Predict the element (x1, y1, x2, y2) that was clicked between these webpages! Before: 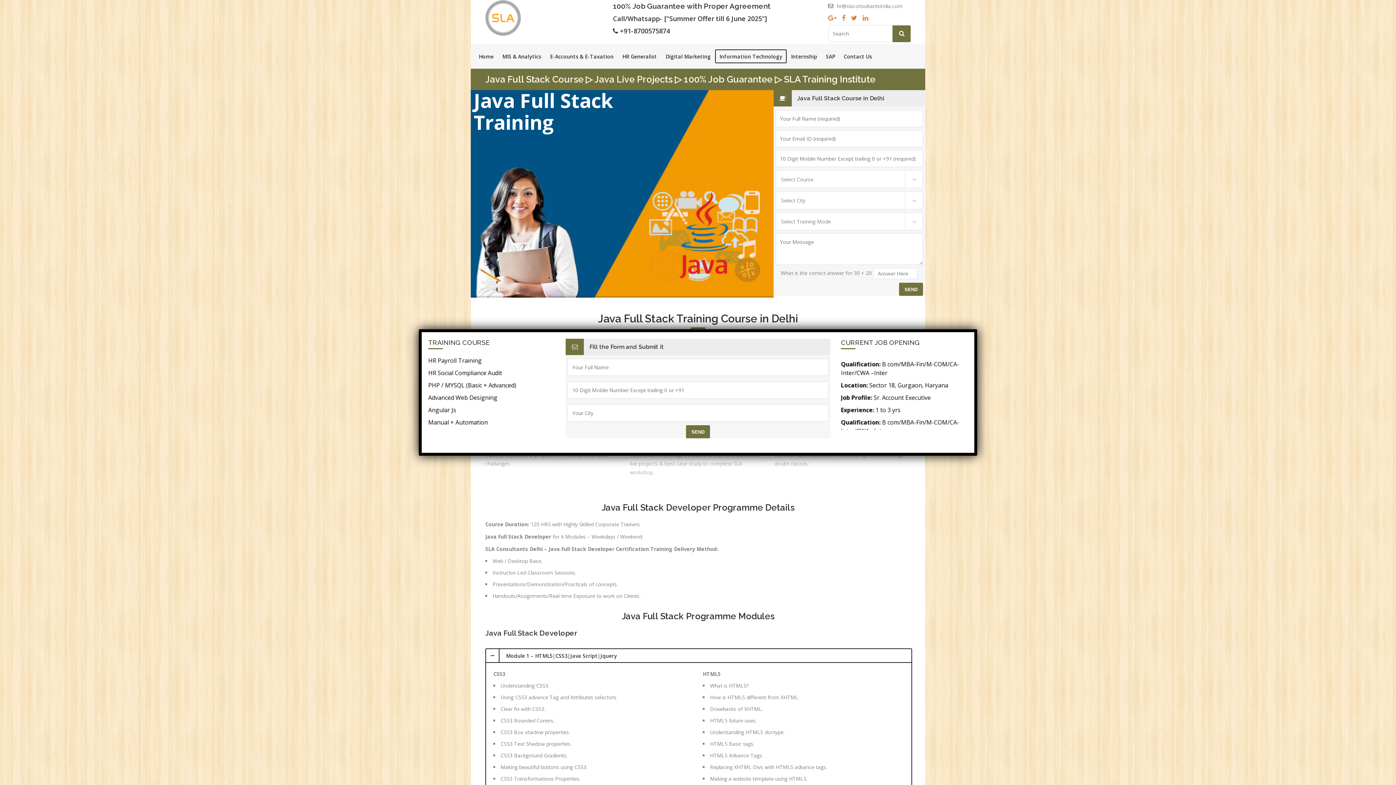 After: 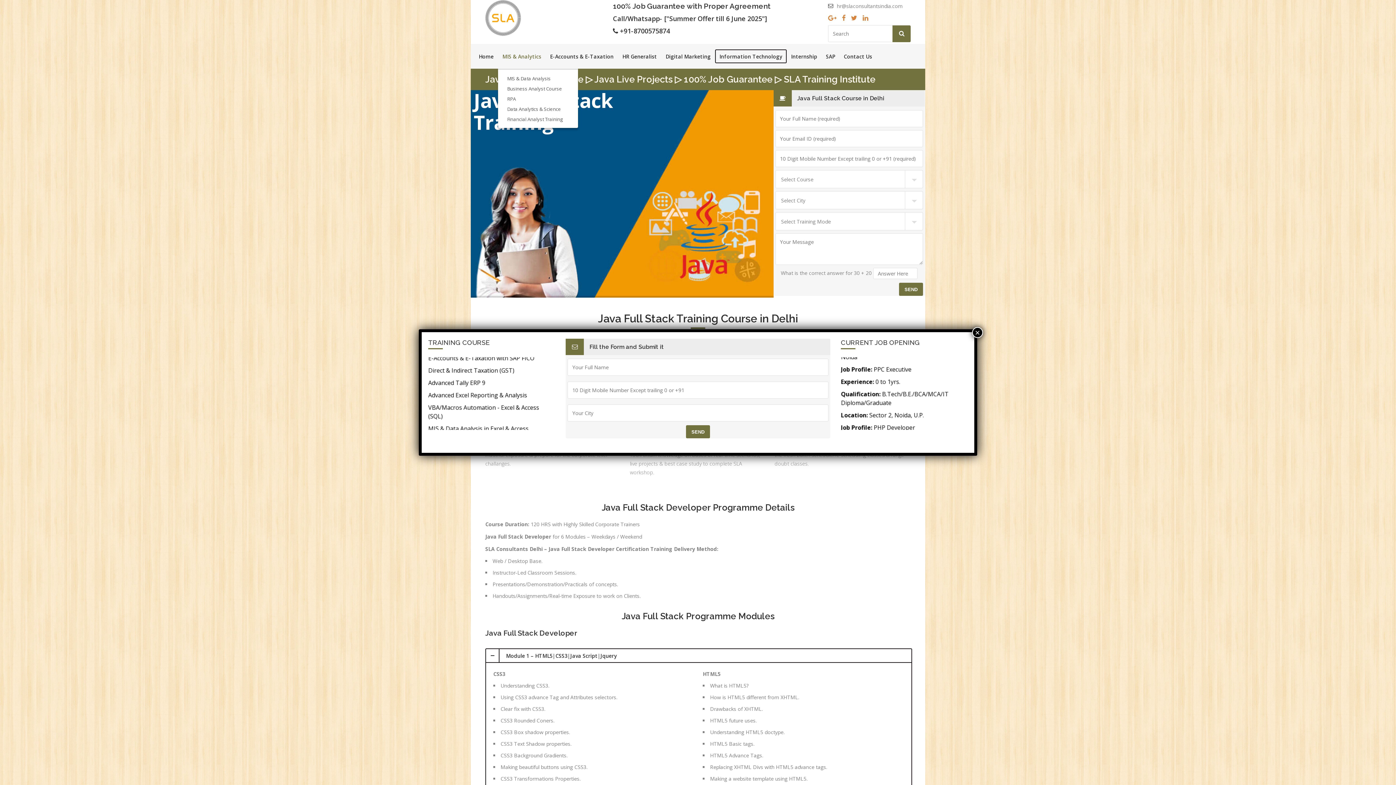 Action: label: MIS & Analytics bbox: (498, 49, 545, 63)